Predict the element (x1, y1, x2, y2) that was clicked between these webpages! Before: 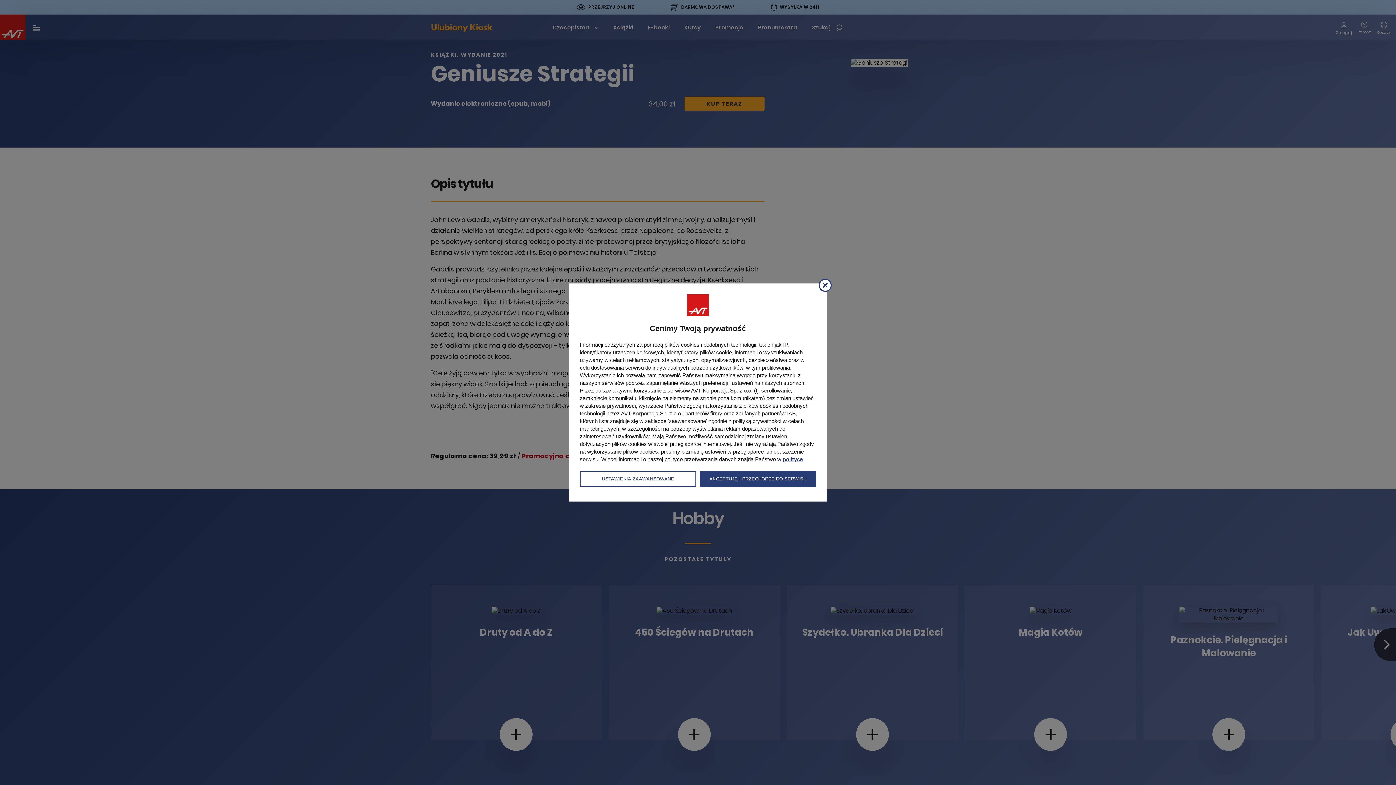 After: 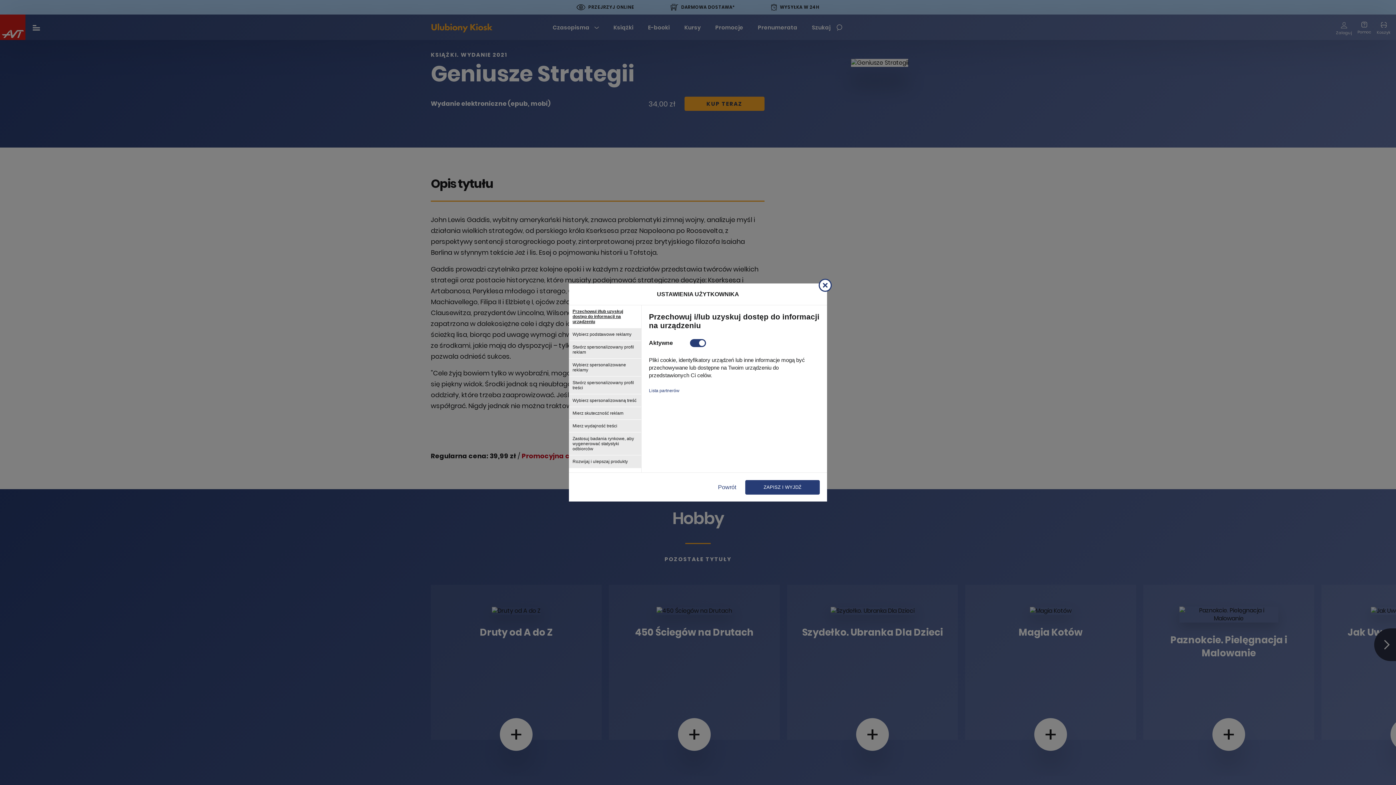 Action: bbox: (580, 471, 696, 487) label: USTAWIENIA ZAAWANSOWANE